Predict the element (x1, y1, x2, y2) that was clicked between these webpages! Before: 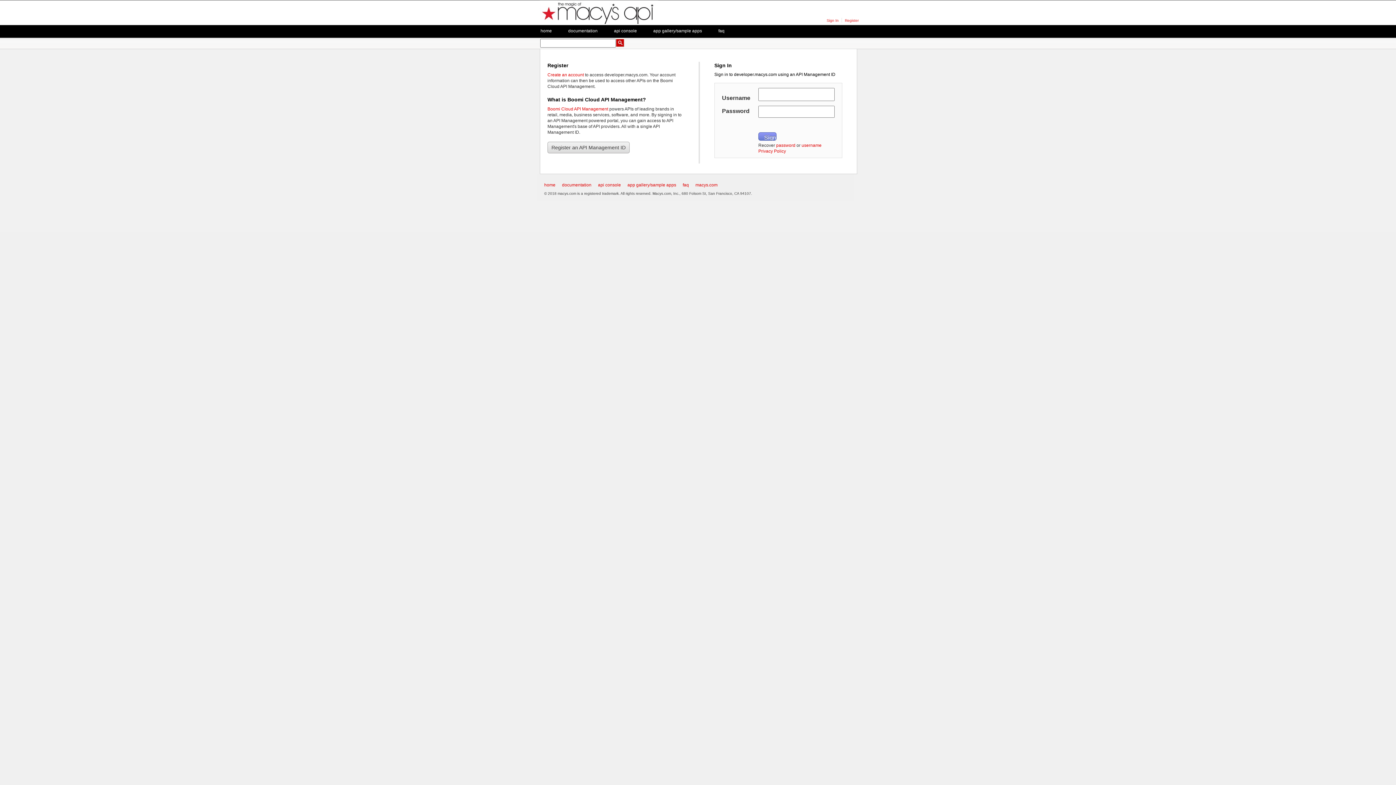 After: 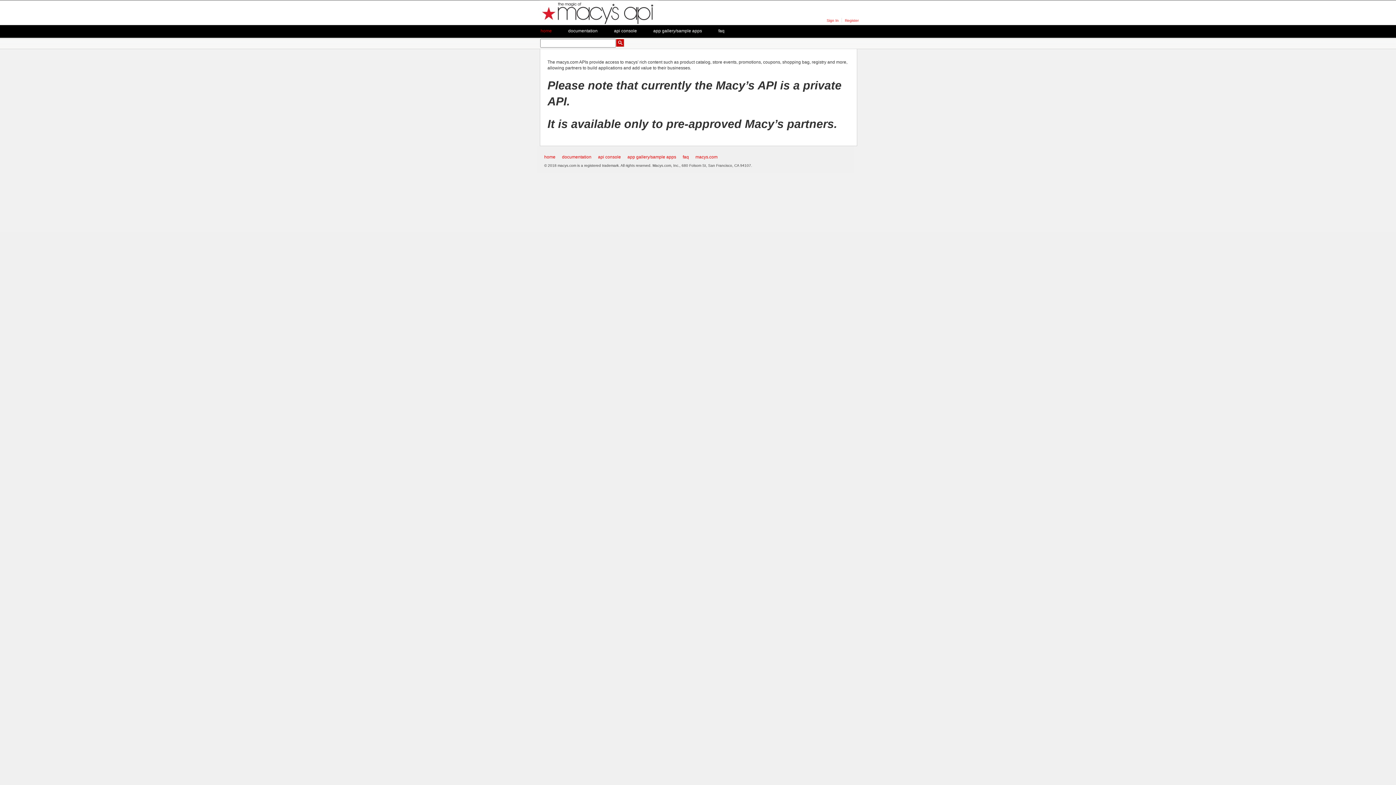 Action: bbox: (532, 25, 560, 36) label: home